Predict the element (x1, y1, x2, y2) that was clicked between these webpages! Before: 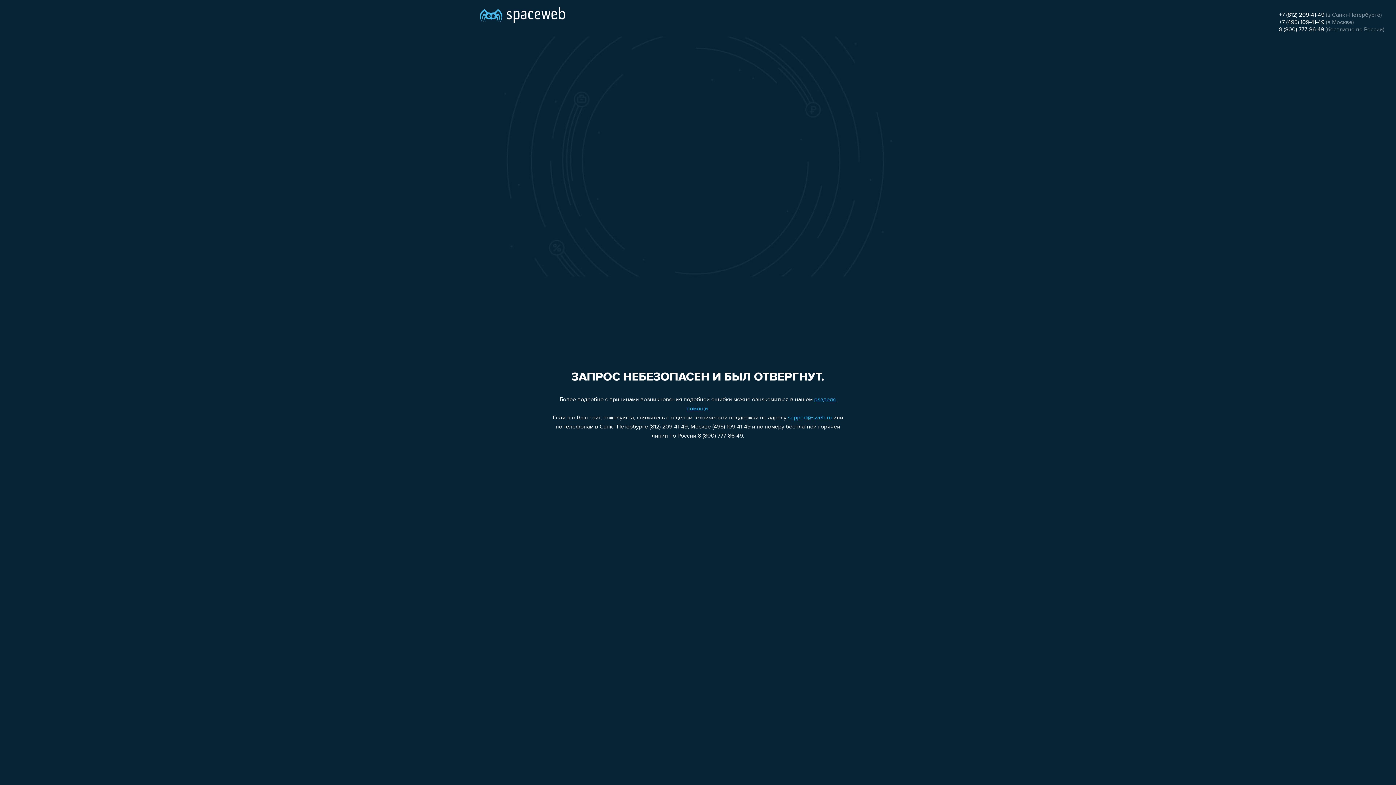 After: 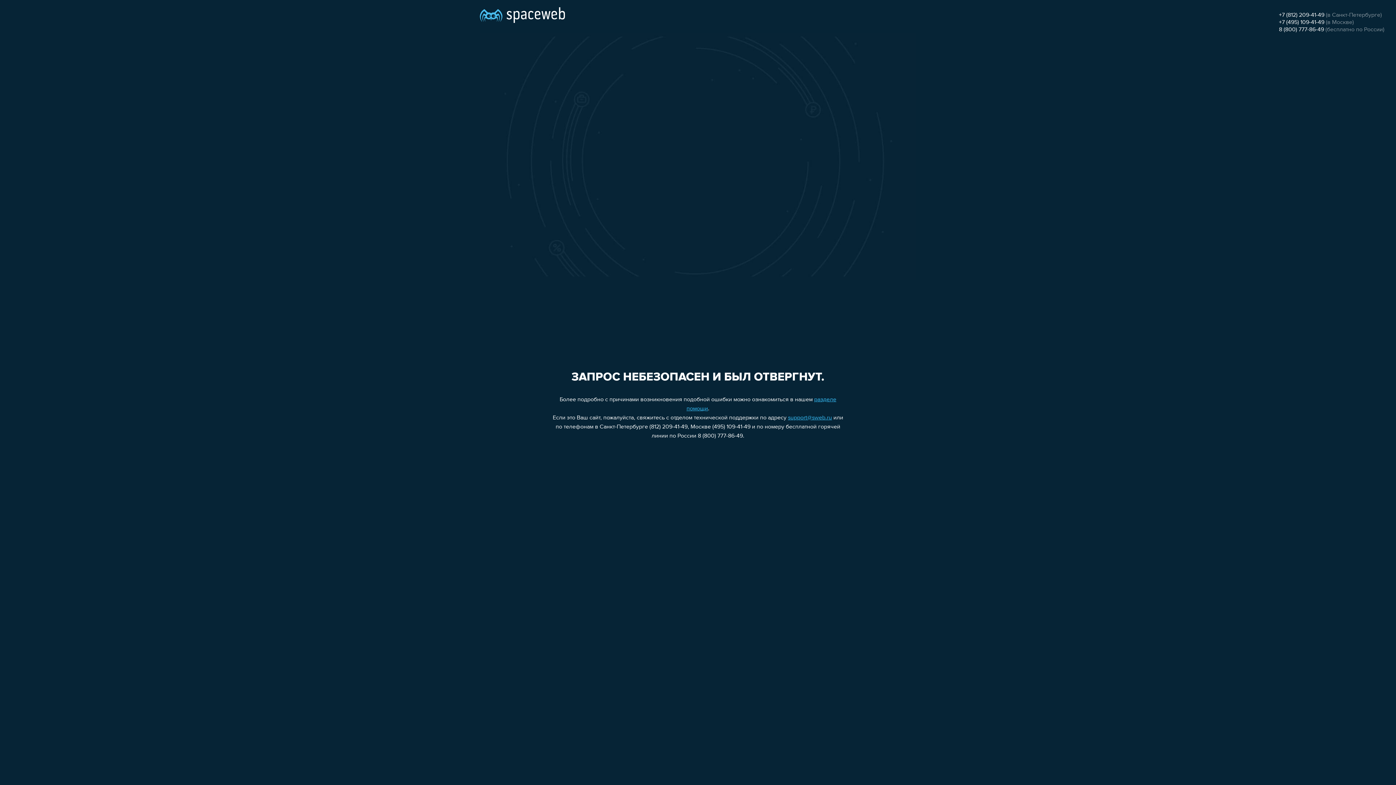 Action: label: +7 (495) 109-41-49 bbox: (1279, 19, 1324, 25)